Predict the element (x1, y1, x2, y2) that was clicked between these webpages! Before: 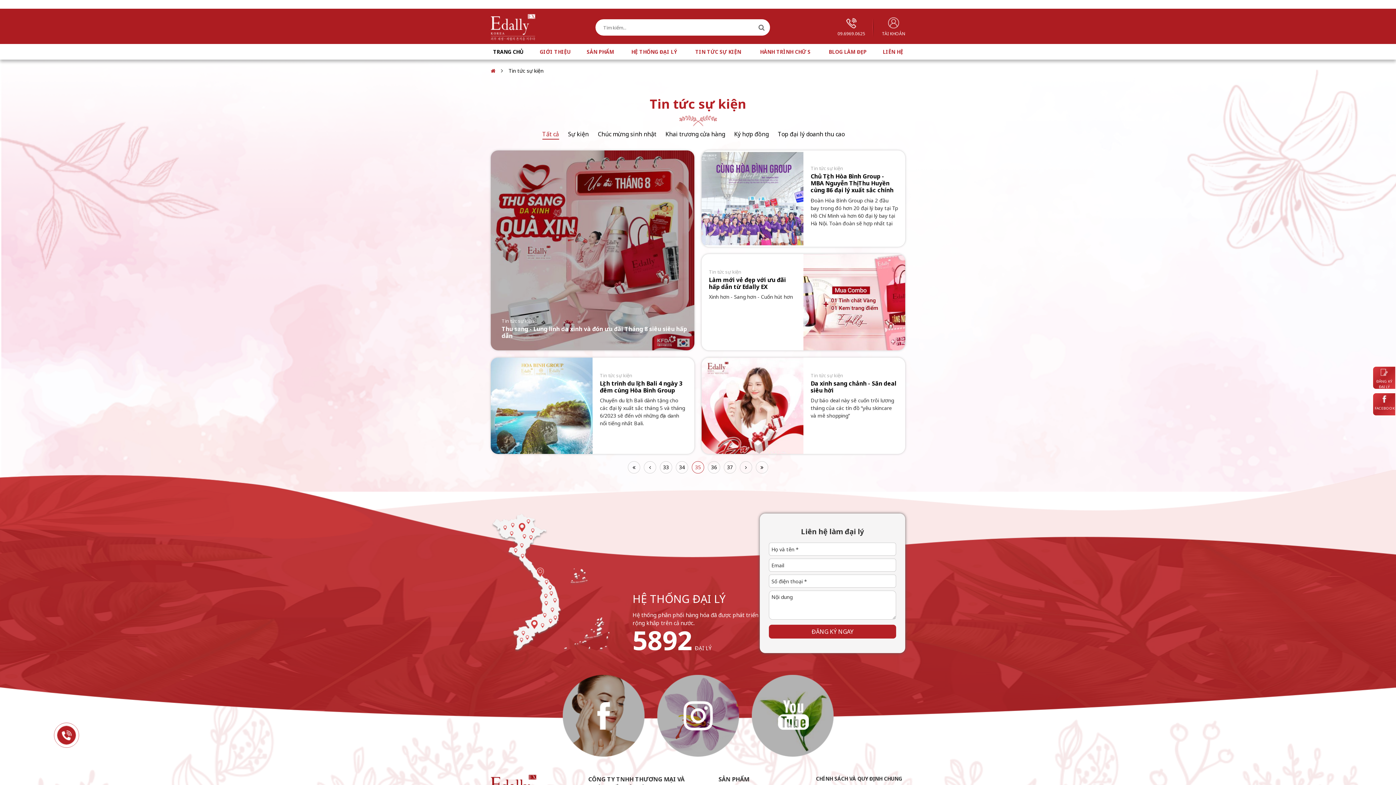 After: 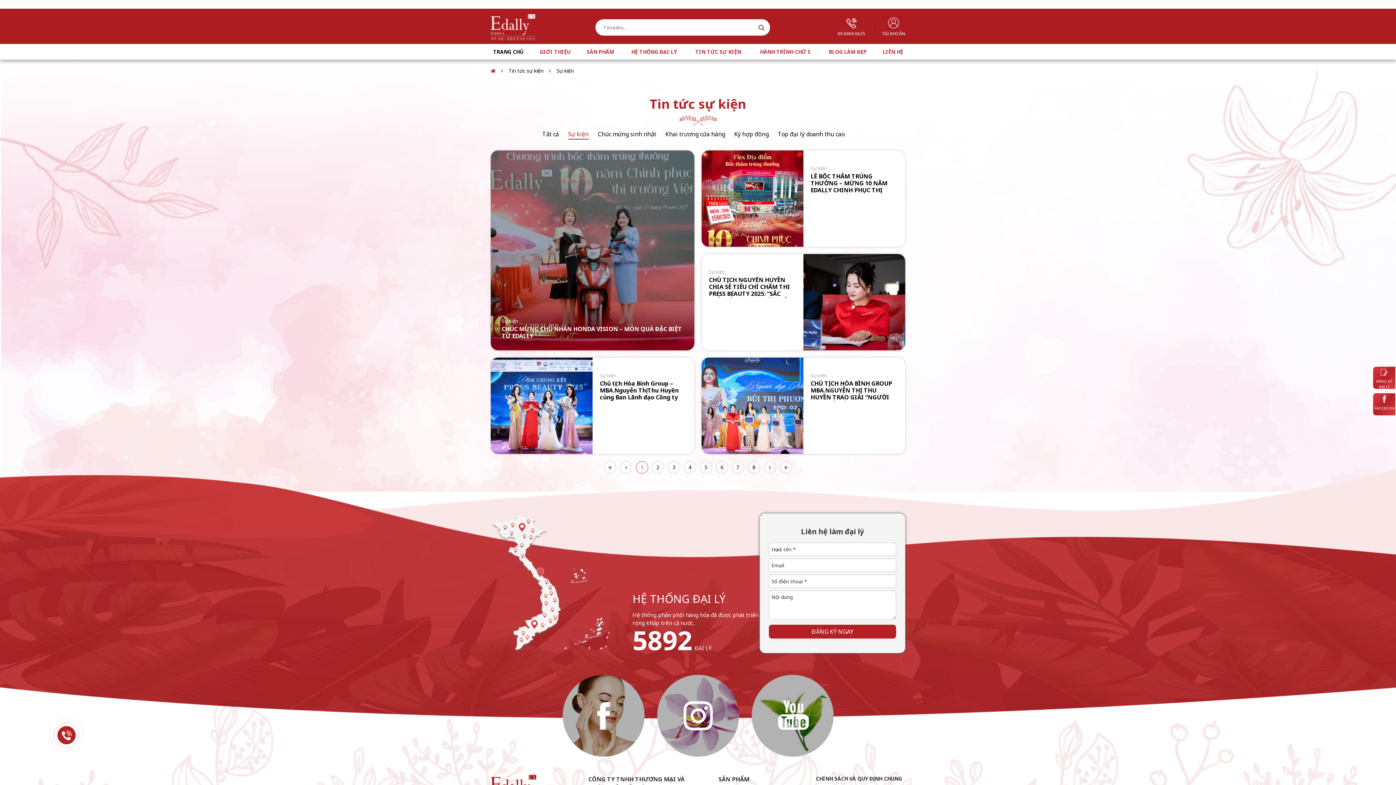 Action: label: Sự kiện bbox: (568, 129, 588, 139)